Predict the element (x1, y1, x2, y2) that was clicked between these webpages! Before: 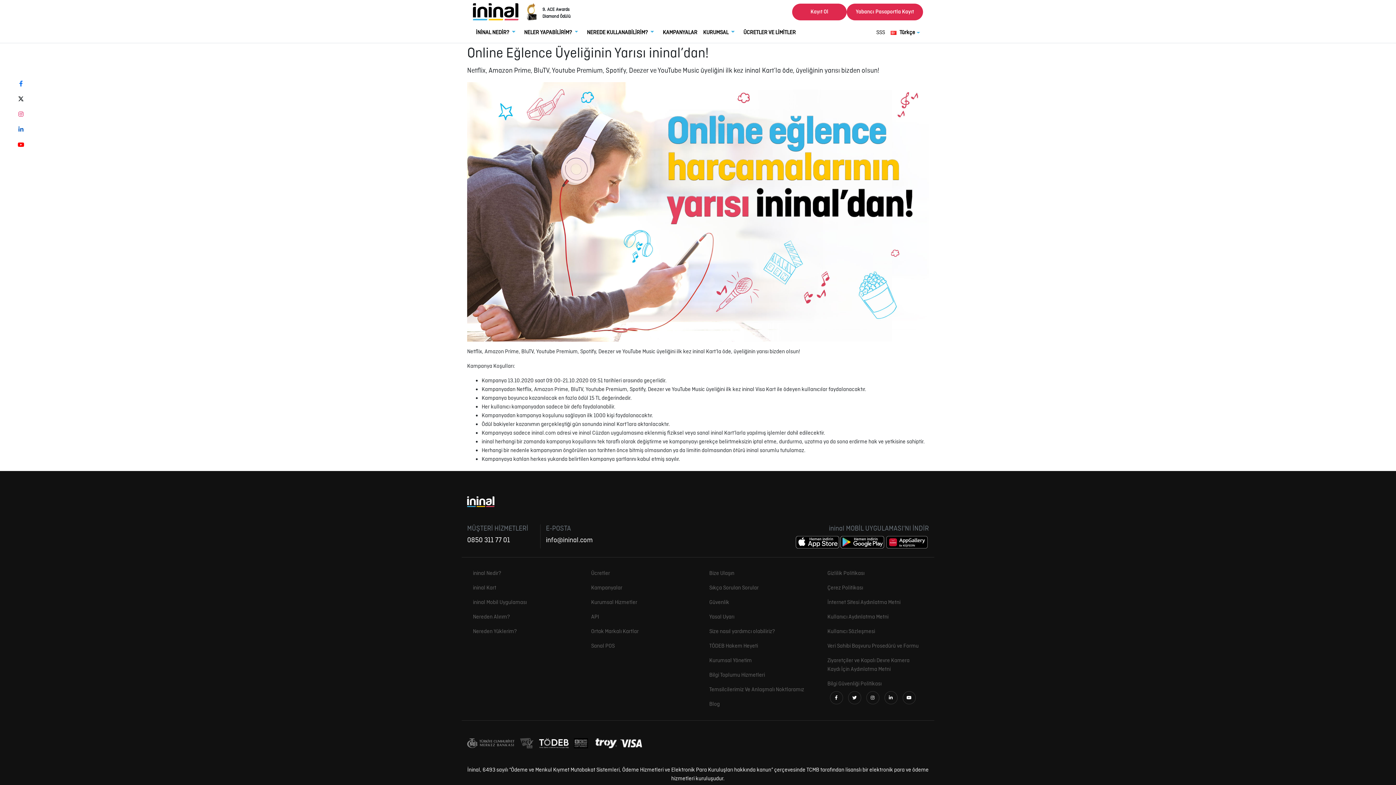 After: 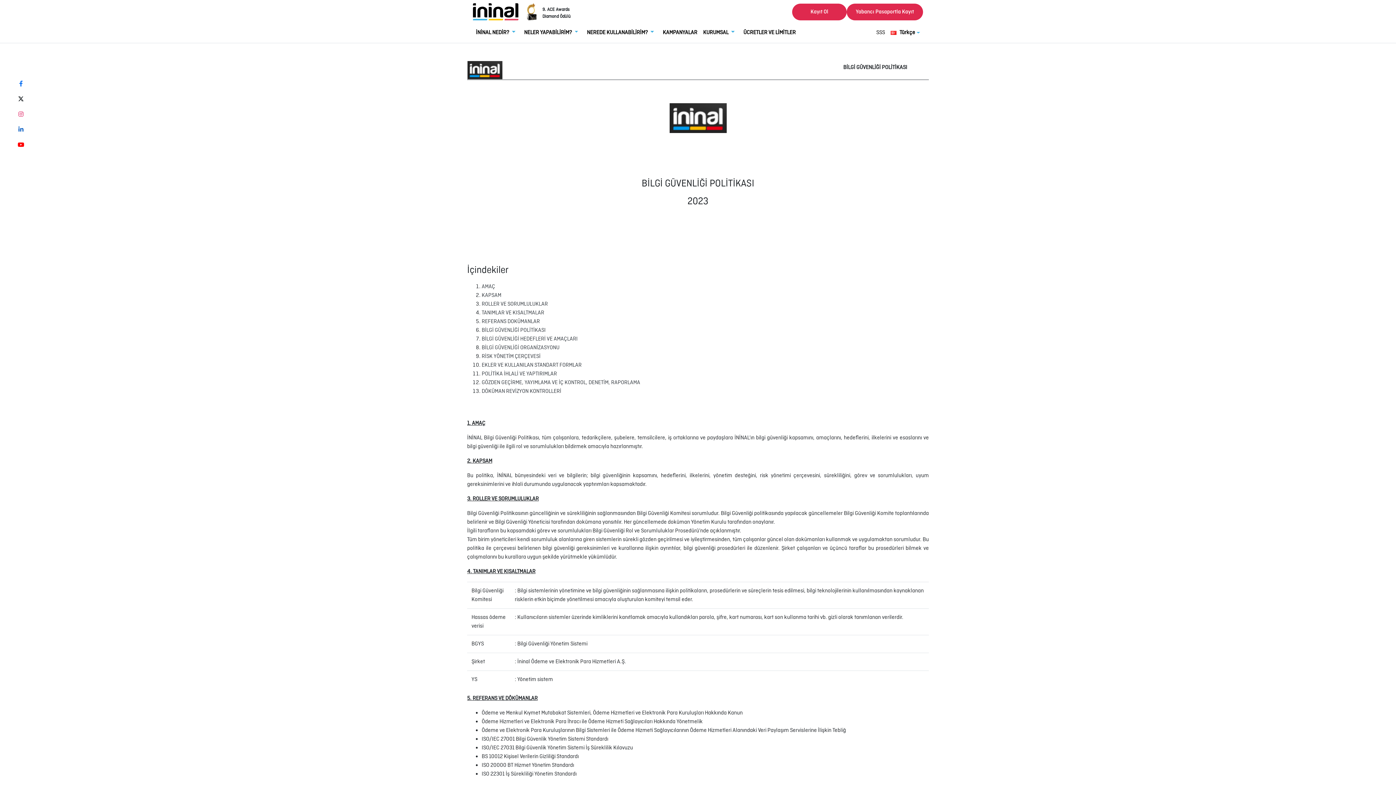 Action: label: Bilgi Güvenliği Politikası bbox: (821, 676, 929, 691)